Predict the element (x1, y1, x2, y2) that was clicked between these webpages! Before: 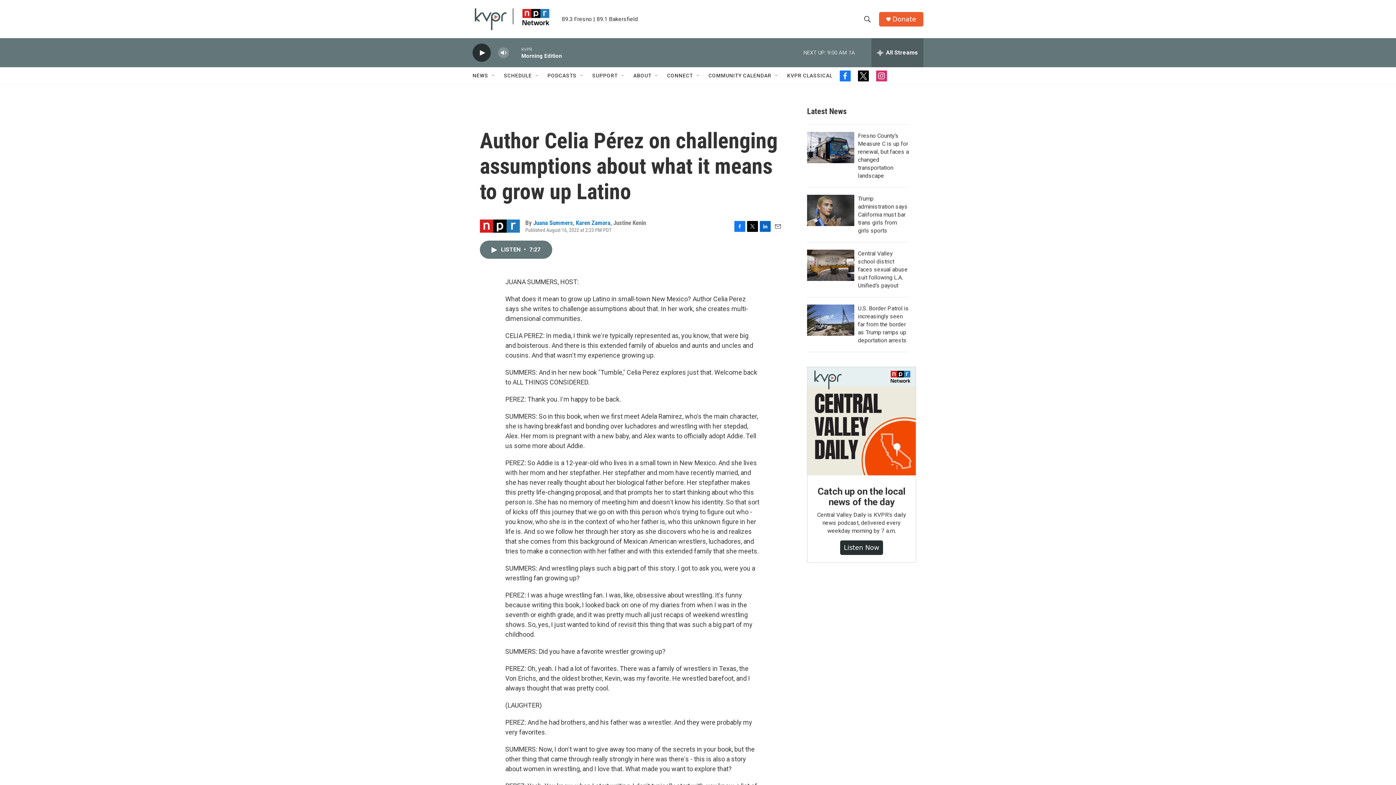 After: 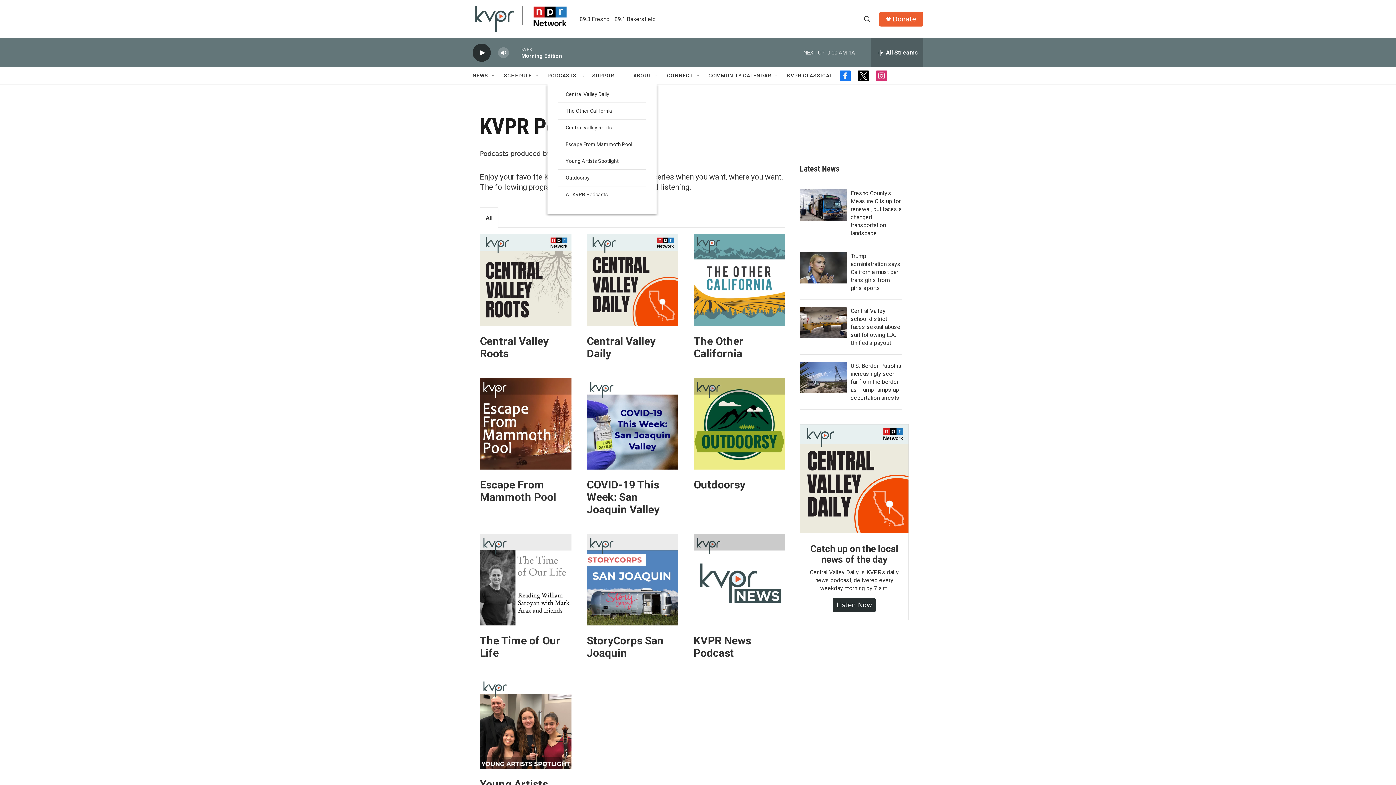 Action: label: PODCASTS bbox: (547, 67, 576, 84)